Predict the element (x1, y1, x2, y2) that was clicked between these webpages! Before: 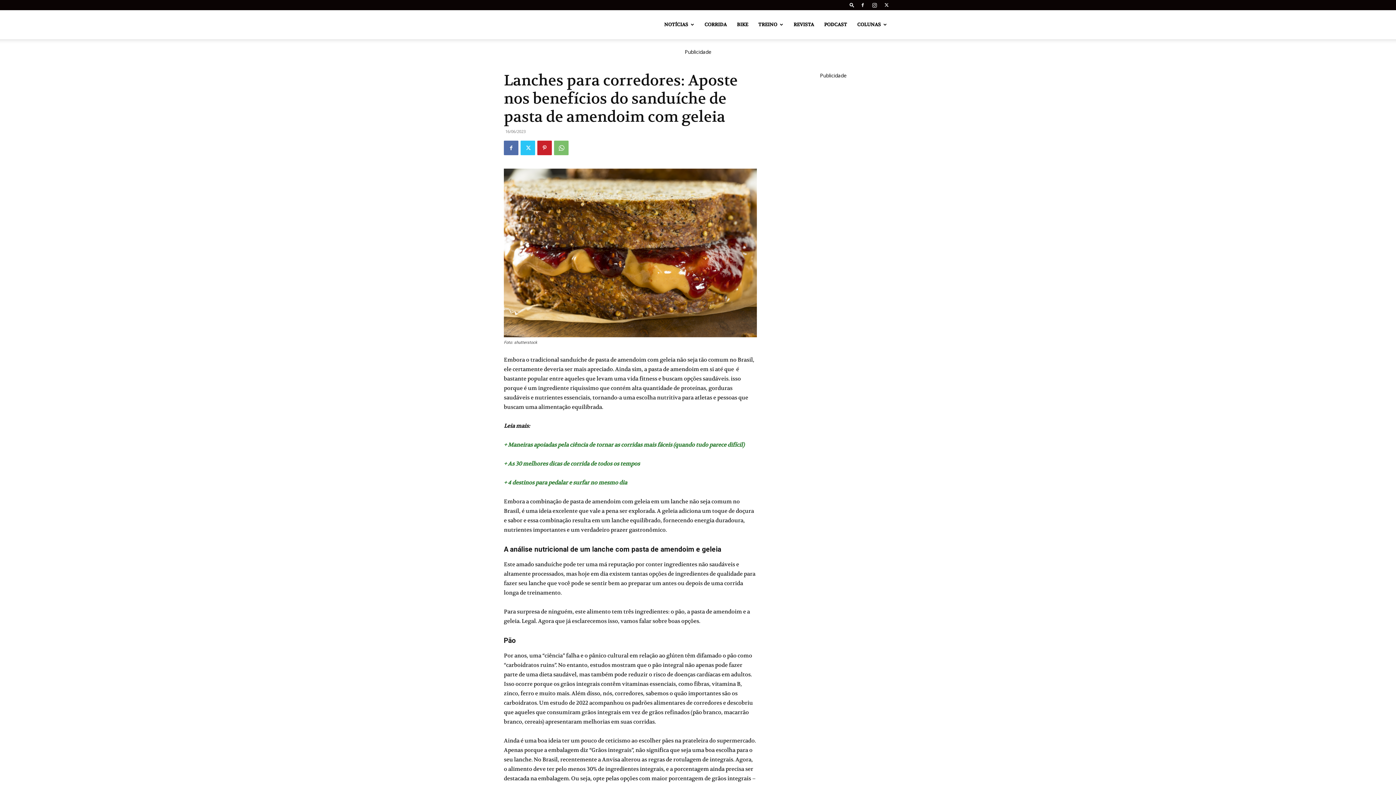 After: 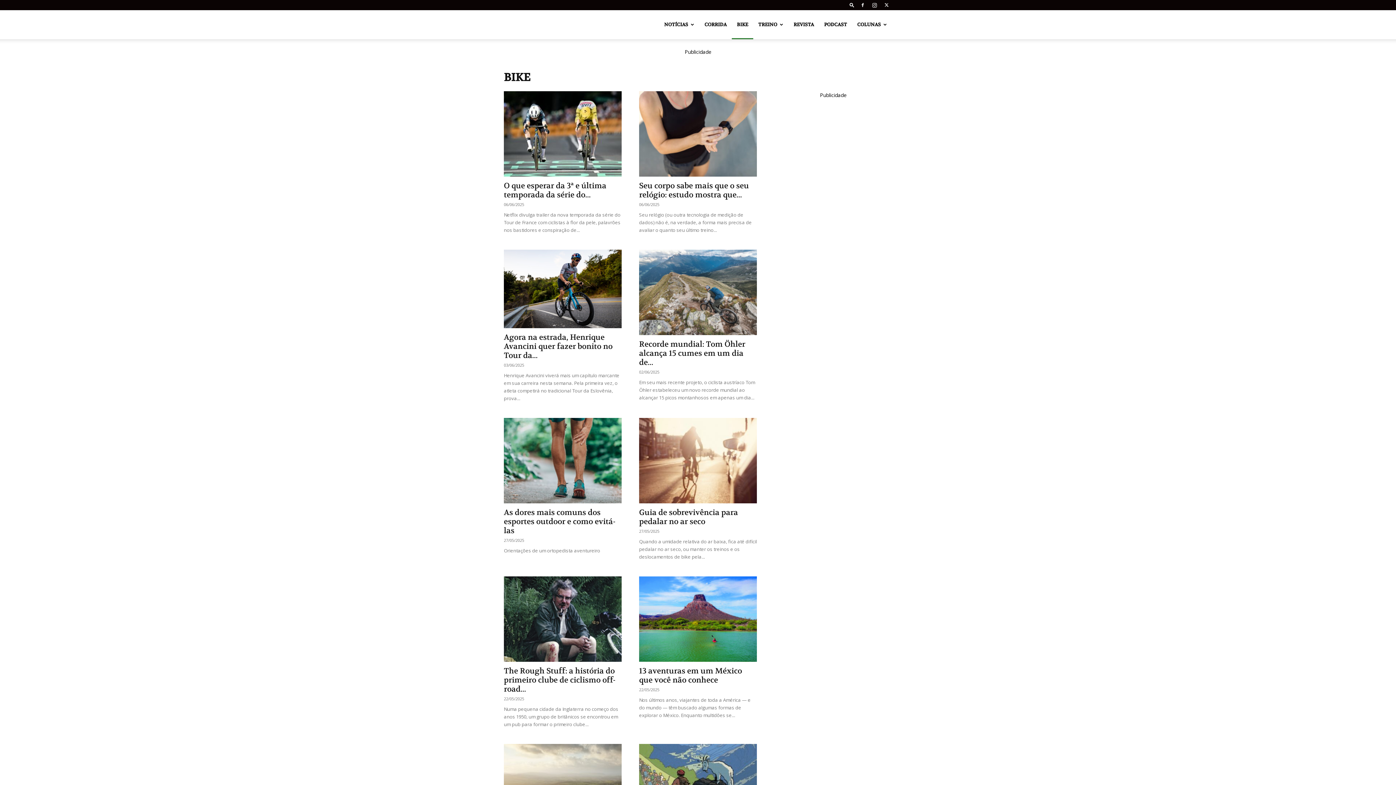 Action: bbox: (732, 10, 753, 39) label: BIKE